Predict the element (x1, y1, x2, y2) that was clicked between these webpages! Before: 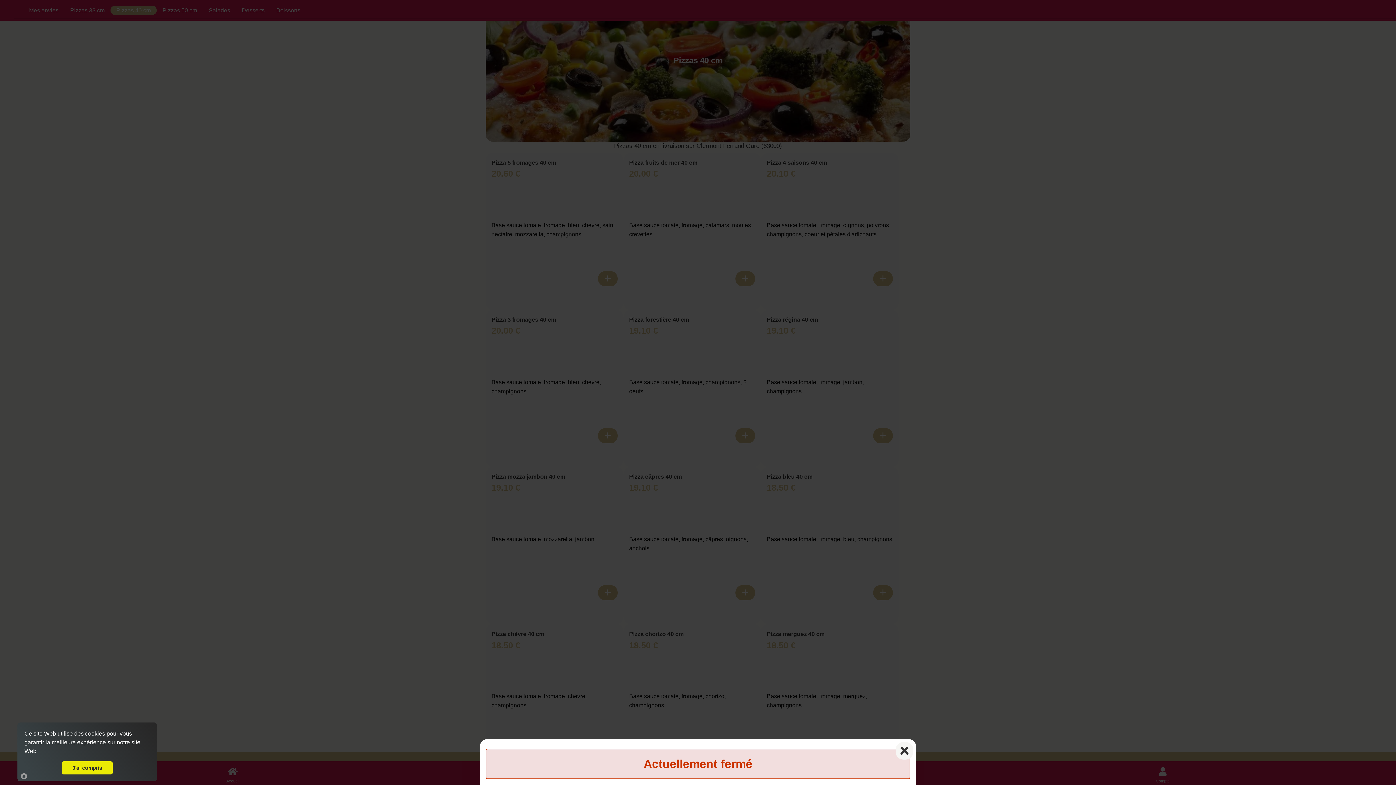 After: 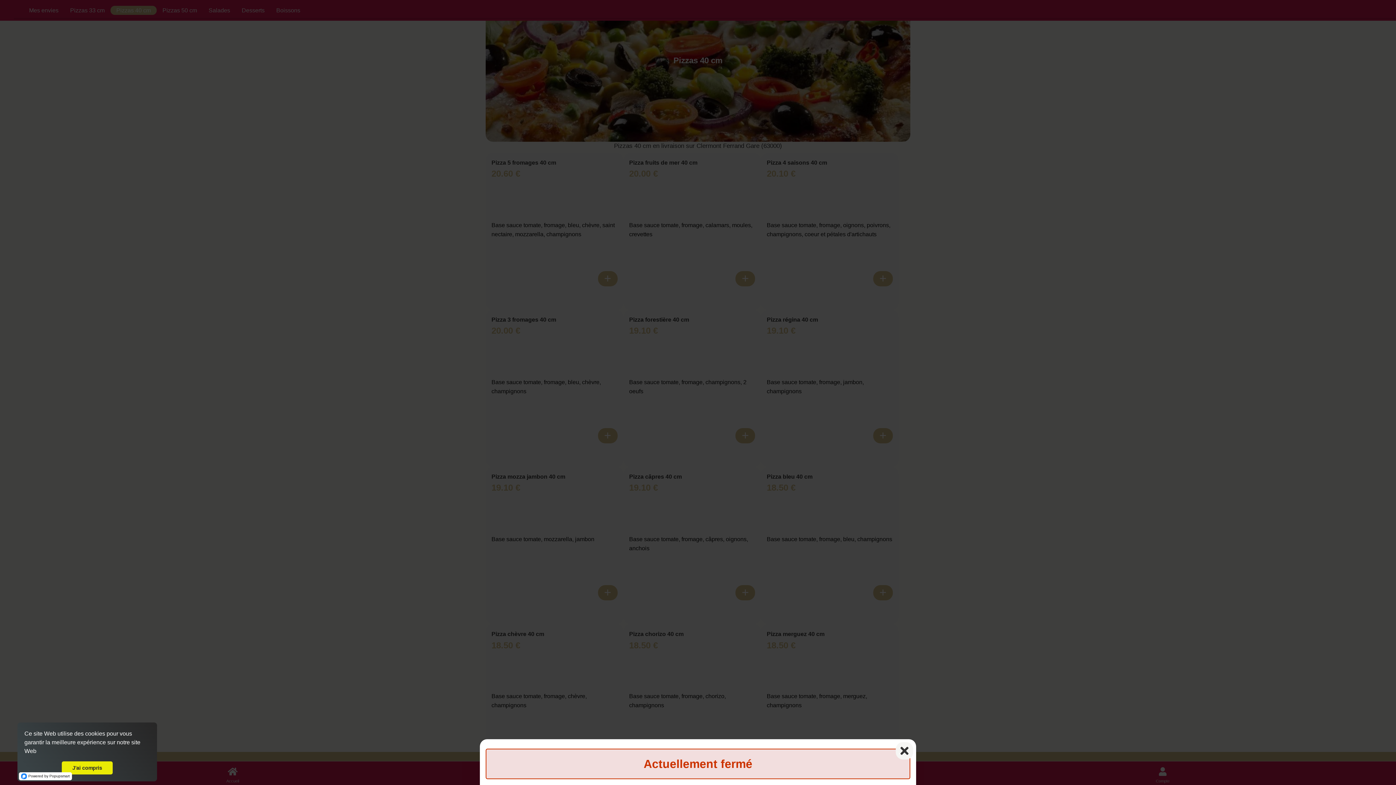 Action: label: Powered by Popupsmart bbox: (18, 772, 29, 780)